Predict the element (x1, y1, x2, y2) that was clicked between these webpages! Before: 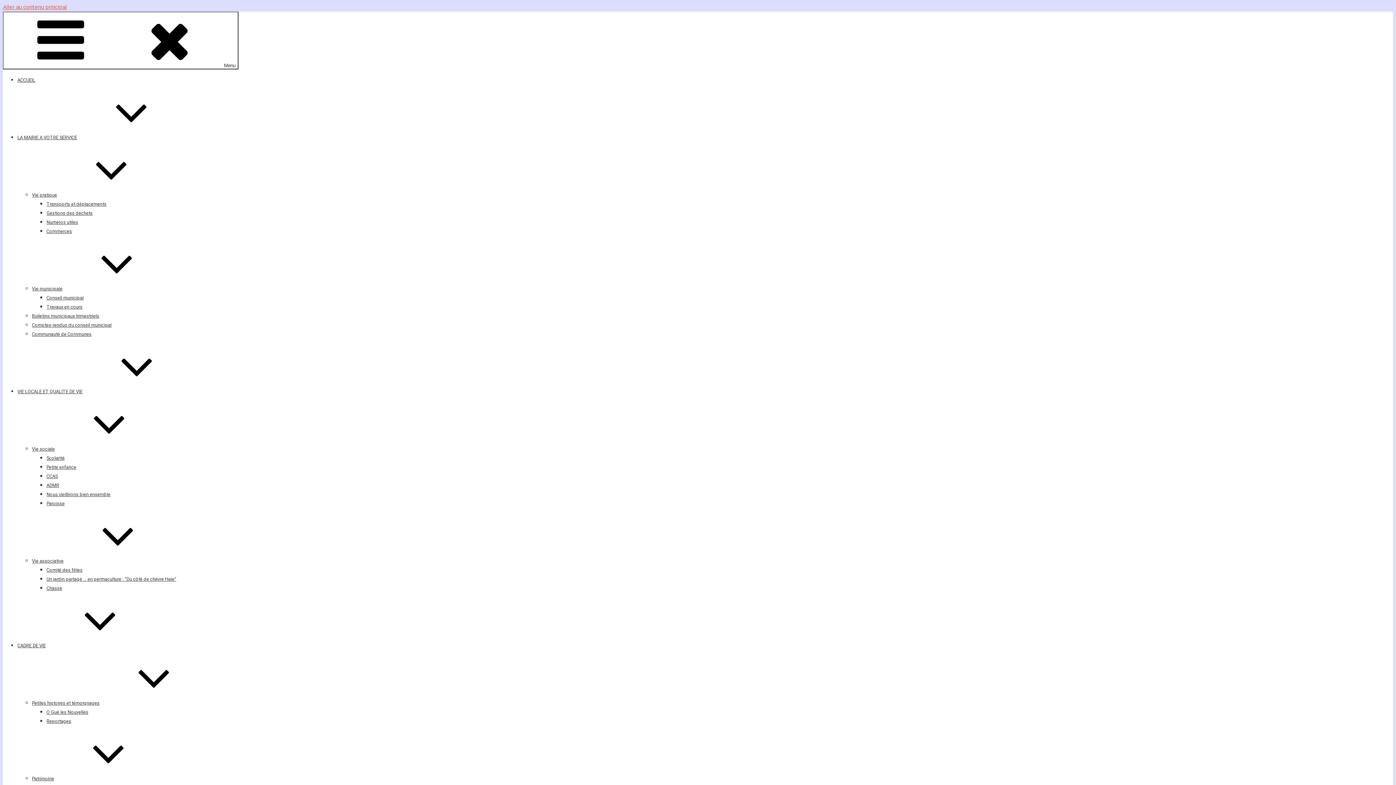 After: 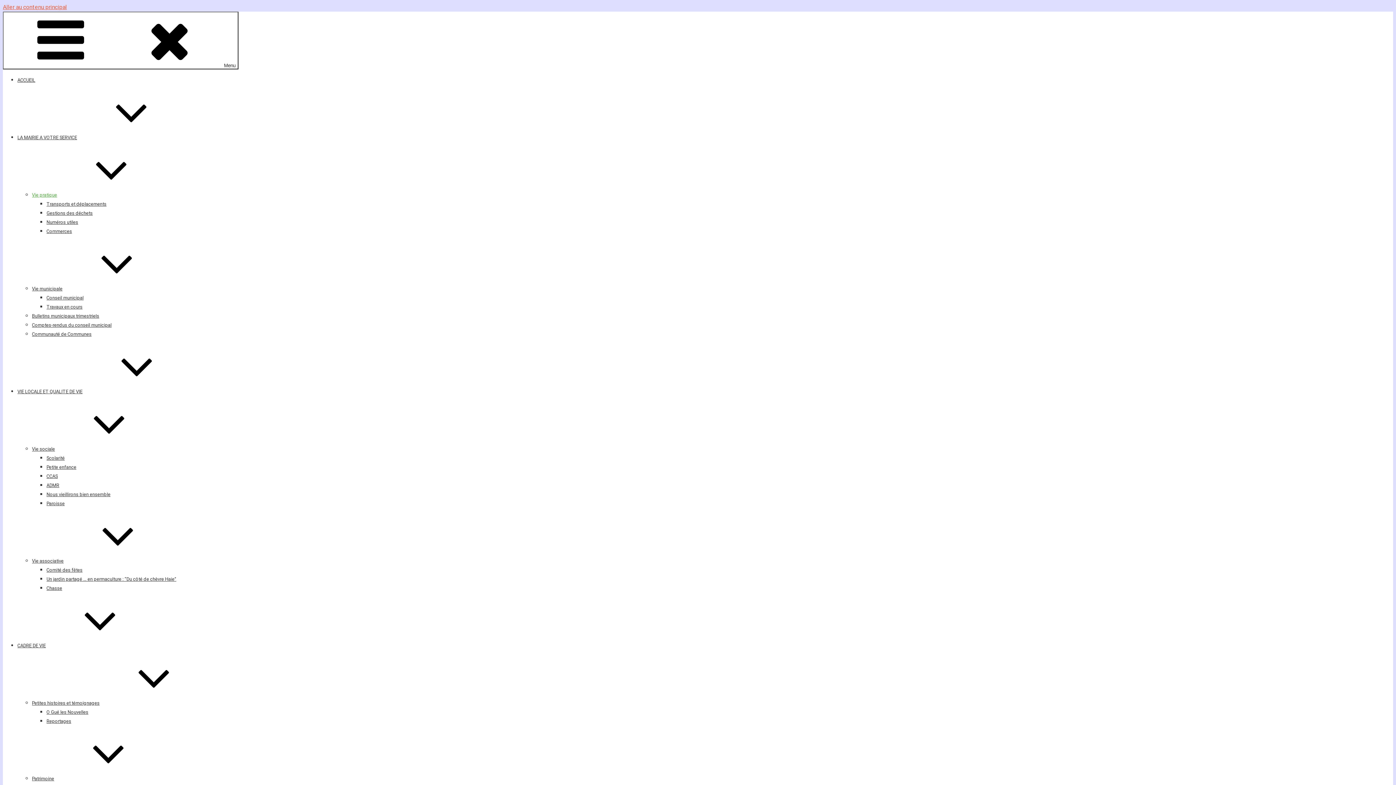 Action: bbox: (32, 192, 166, 197) label: Vie pratique